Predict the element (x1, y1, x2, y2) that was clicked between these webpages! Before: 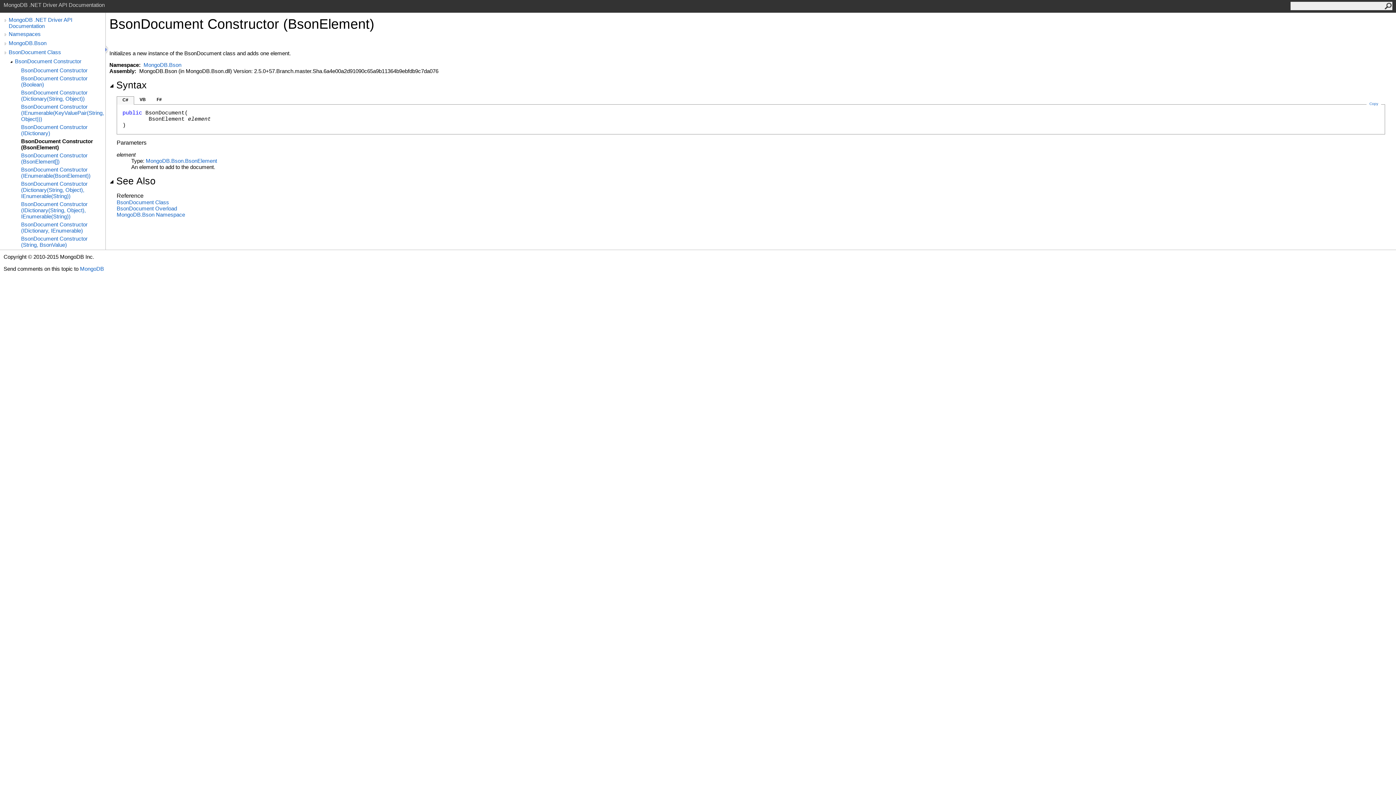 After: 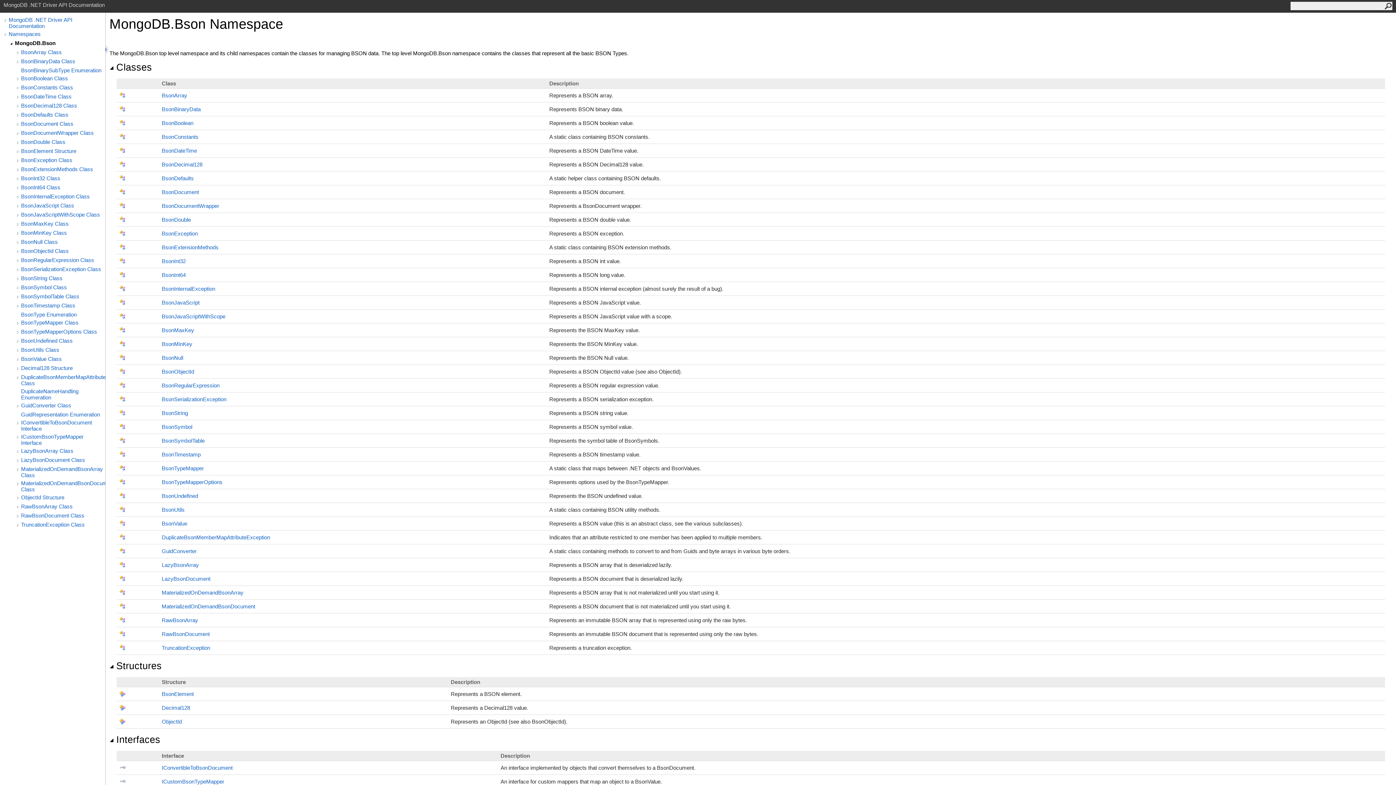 Action: bbox: (116, 211, 185, 217) label: MongoDB.Bson Namespace